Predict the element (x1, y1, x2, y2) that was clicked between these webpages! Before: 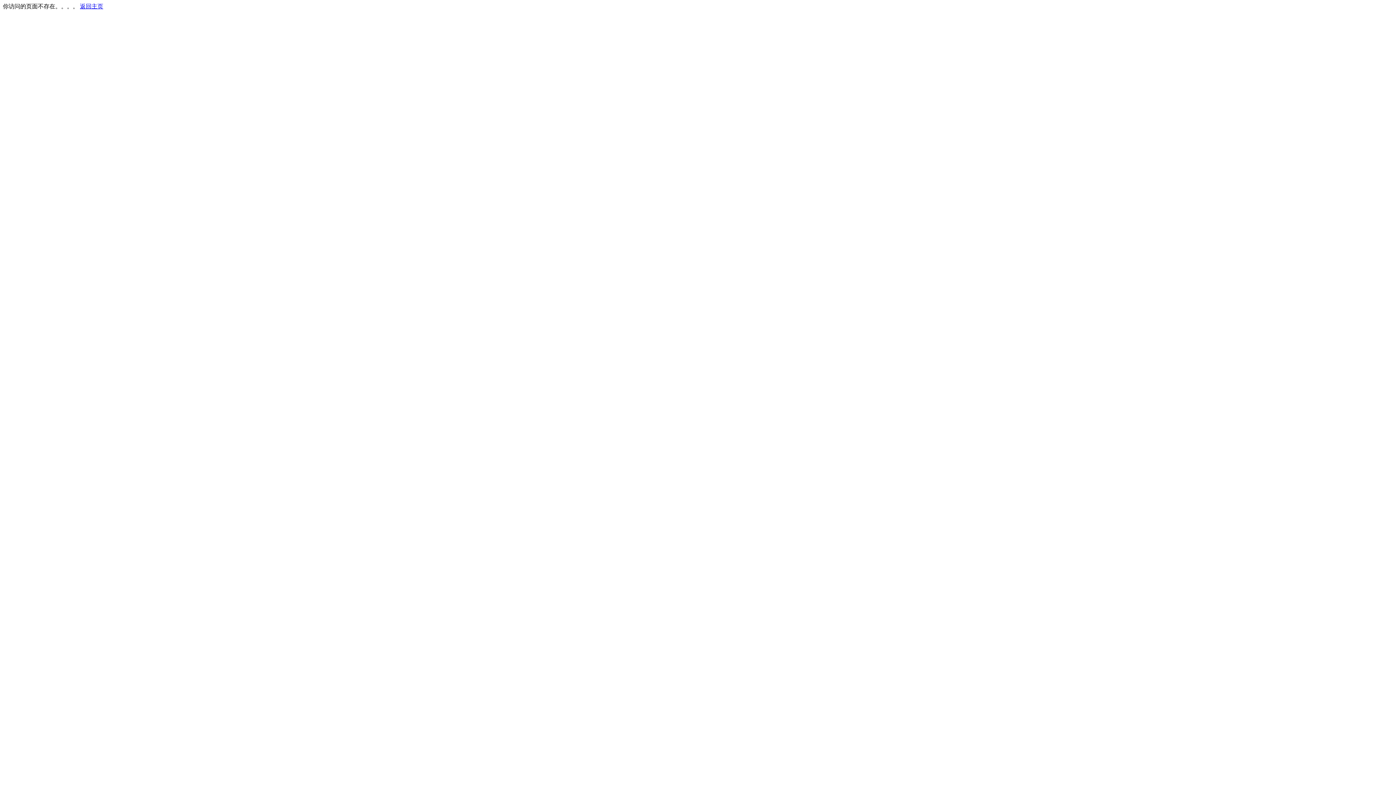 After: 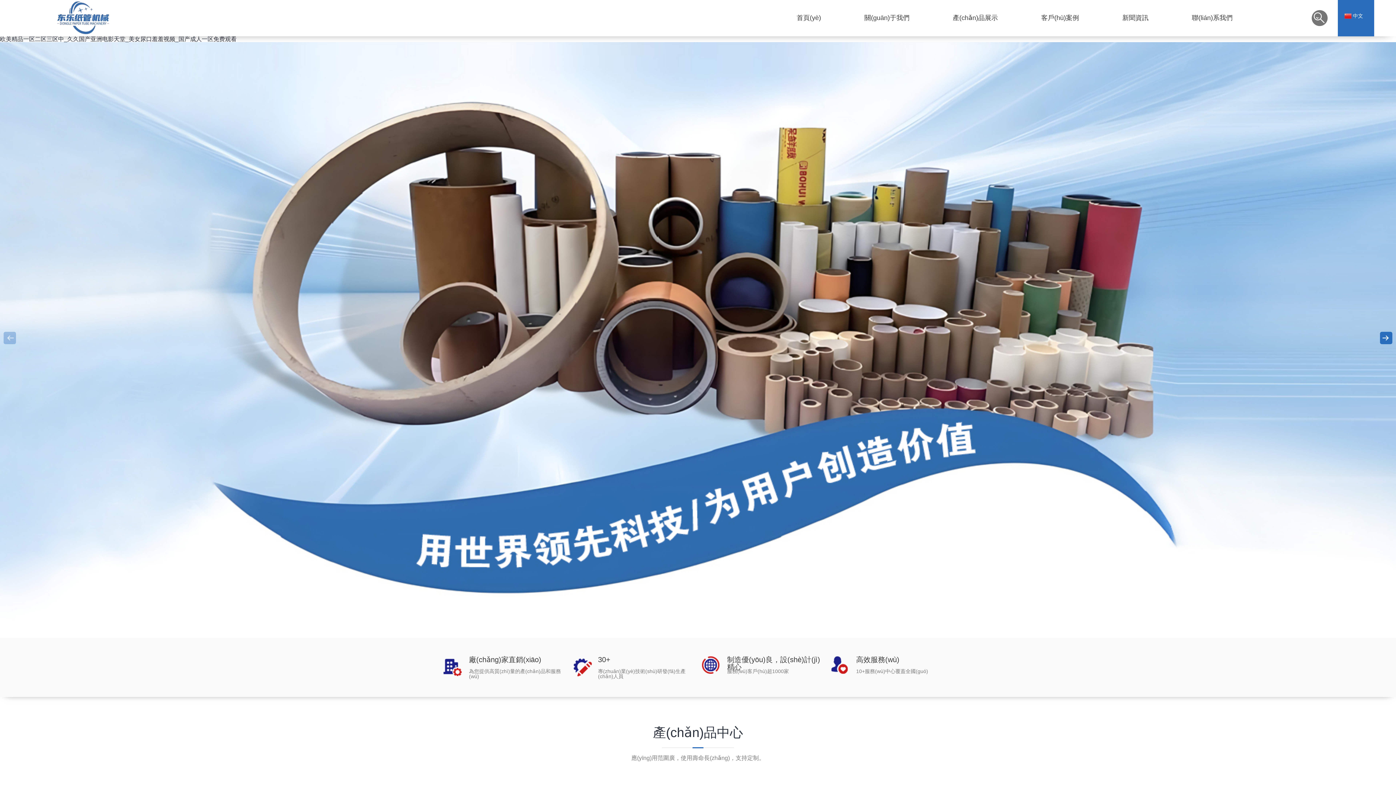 Action: bbox: (80, 3, 103, 9) label: 返回主页